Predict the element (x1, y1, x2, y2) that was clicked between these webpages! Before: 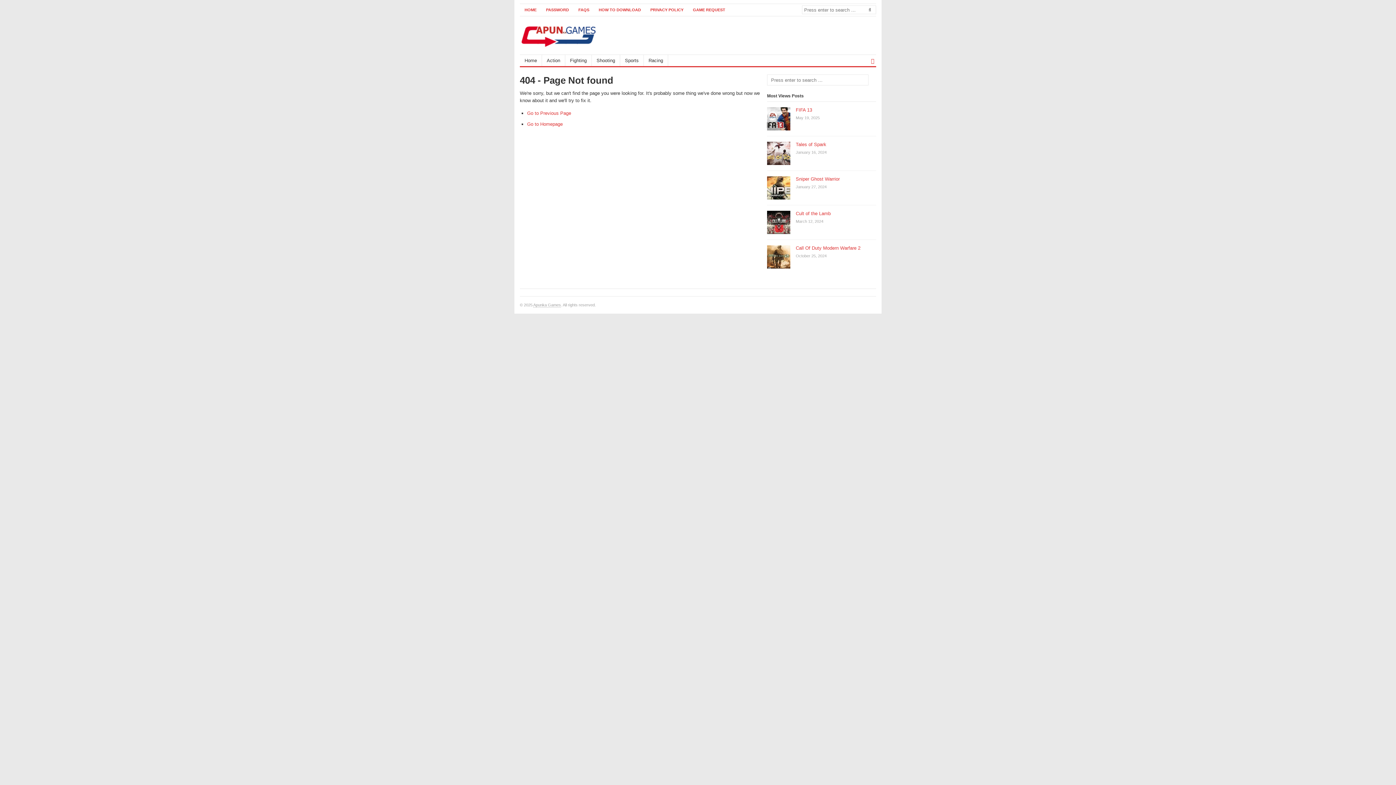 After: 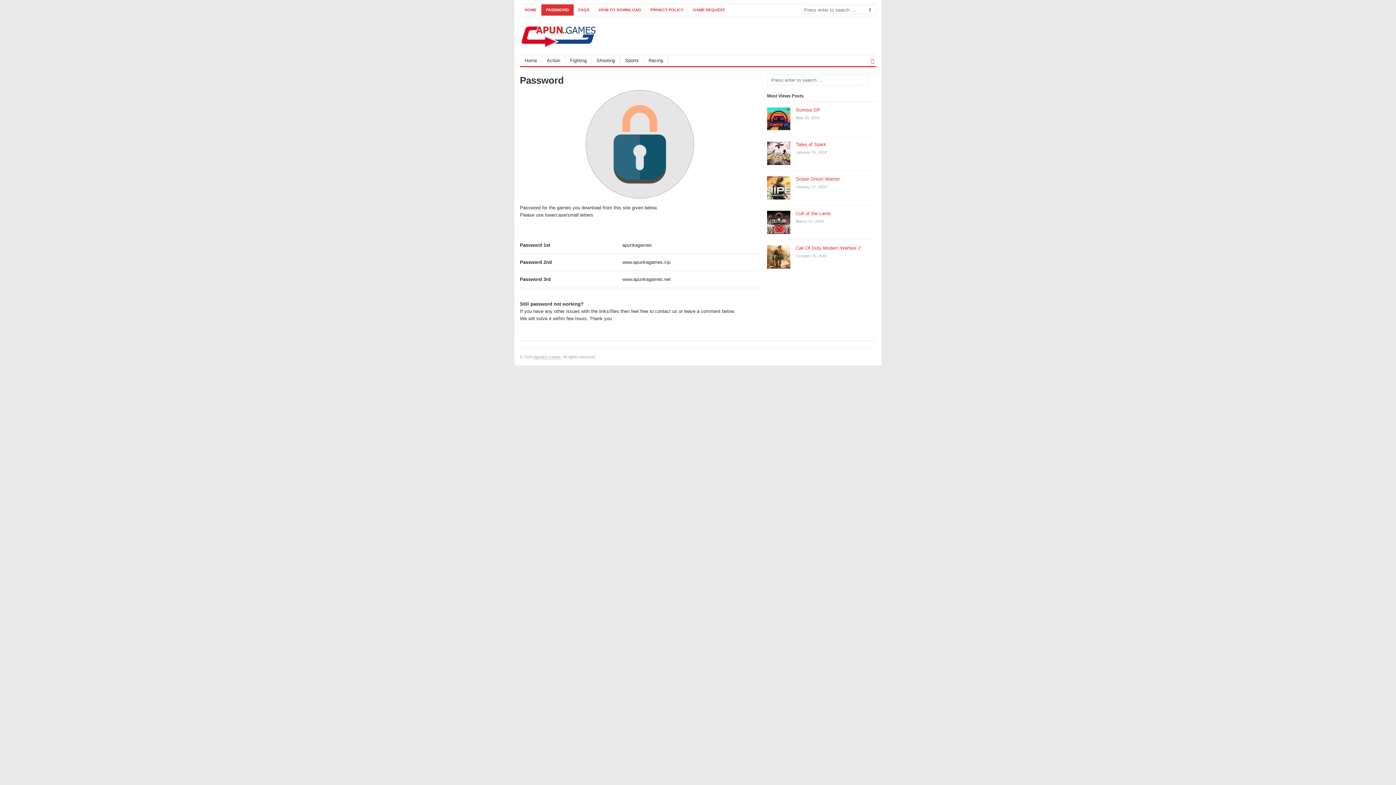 Action: label: PASSWORD bbox: (541, 4, 573, 15)